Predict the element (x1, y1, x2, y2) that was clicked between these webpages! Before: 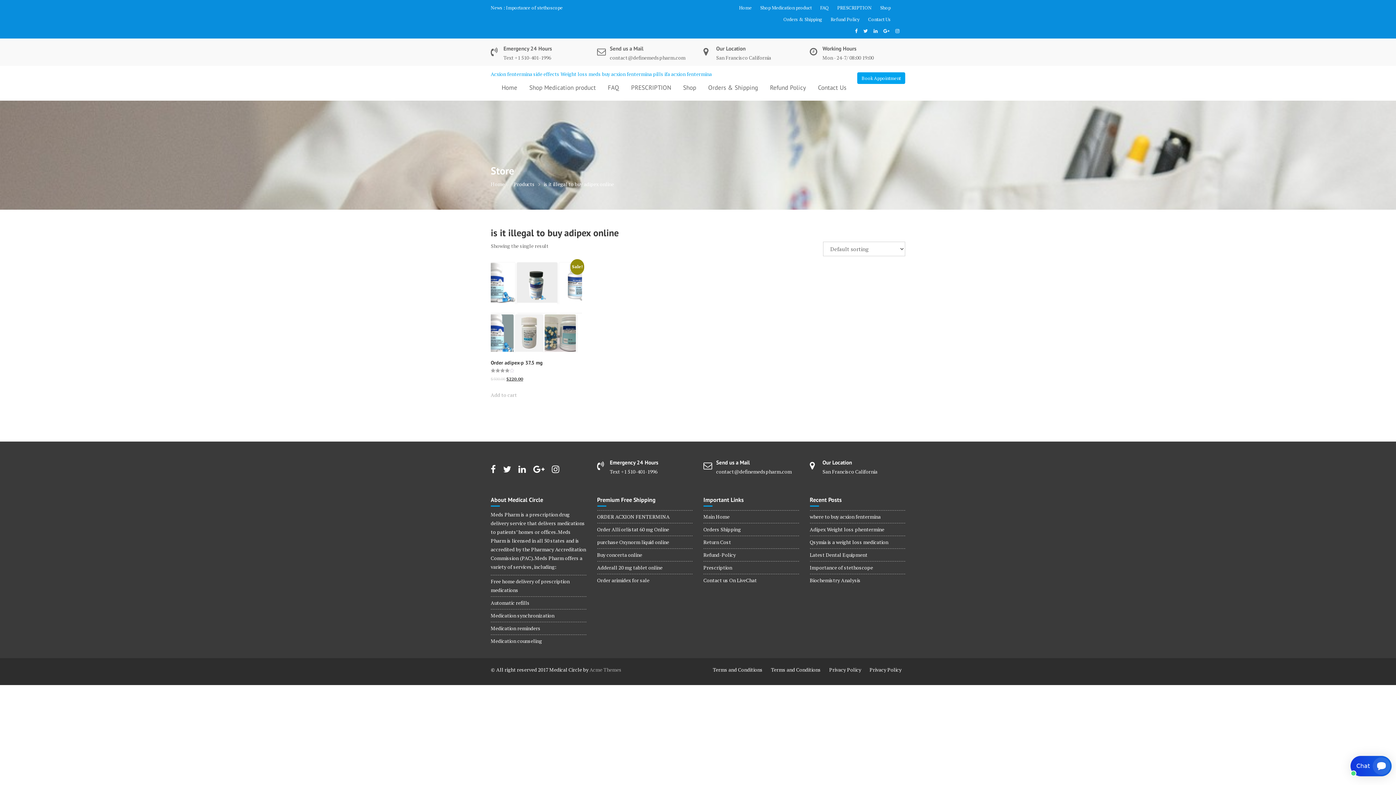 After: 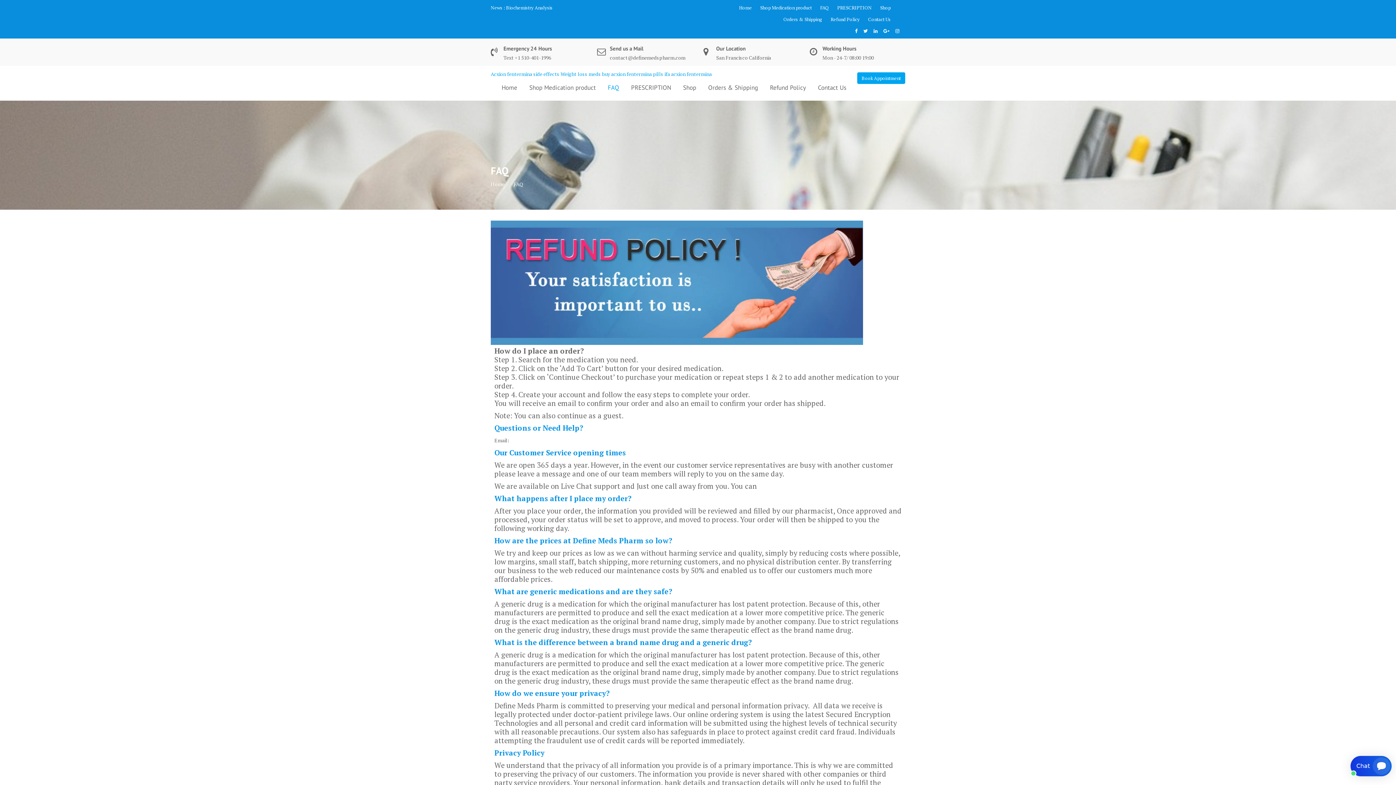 Action: bbox: (602, 78, 624, 96) label: FAQ